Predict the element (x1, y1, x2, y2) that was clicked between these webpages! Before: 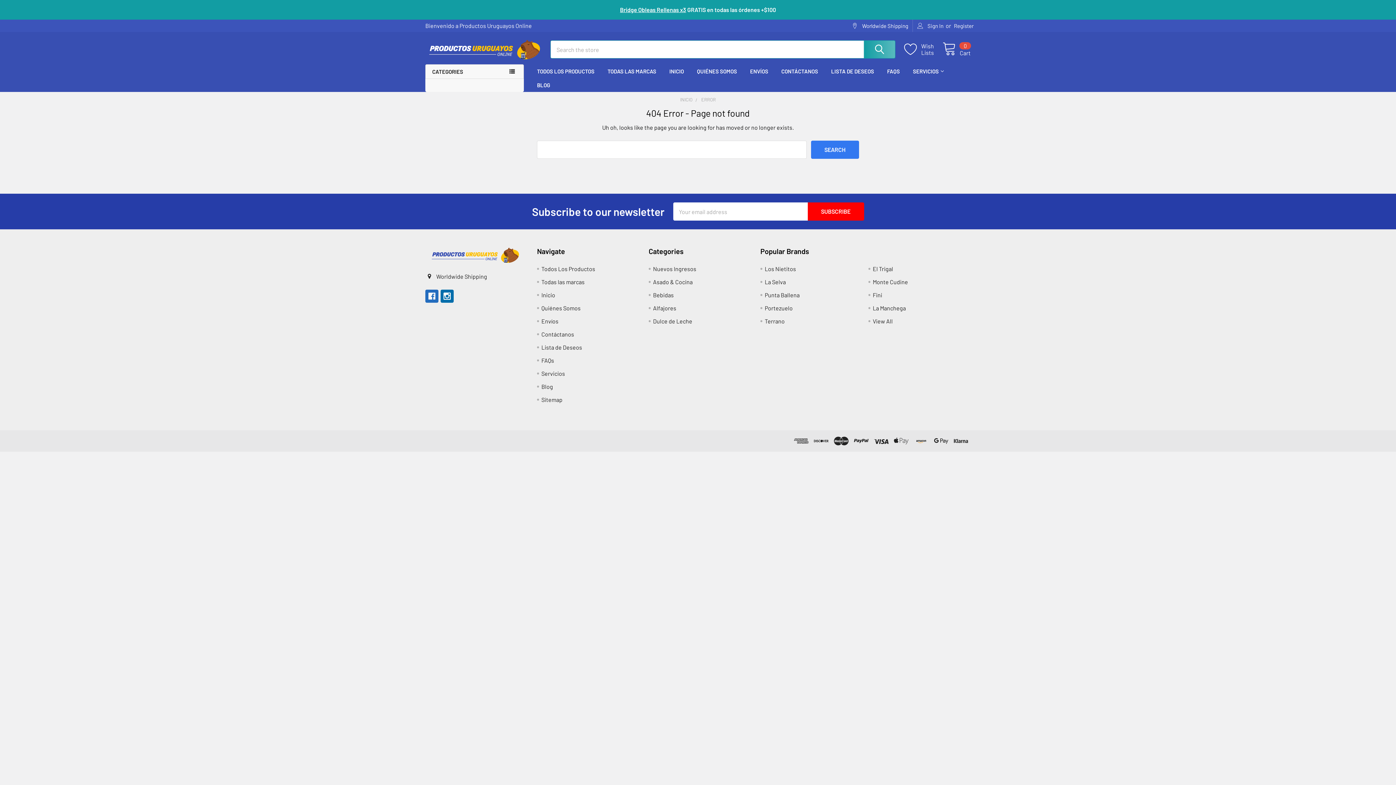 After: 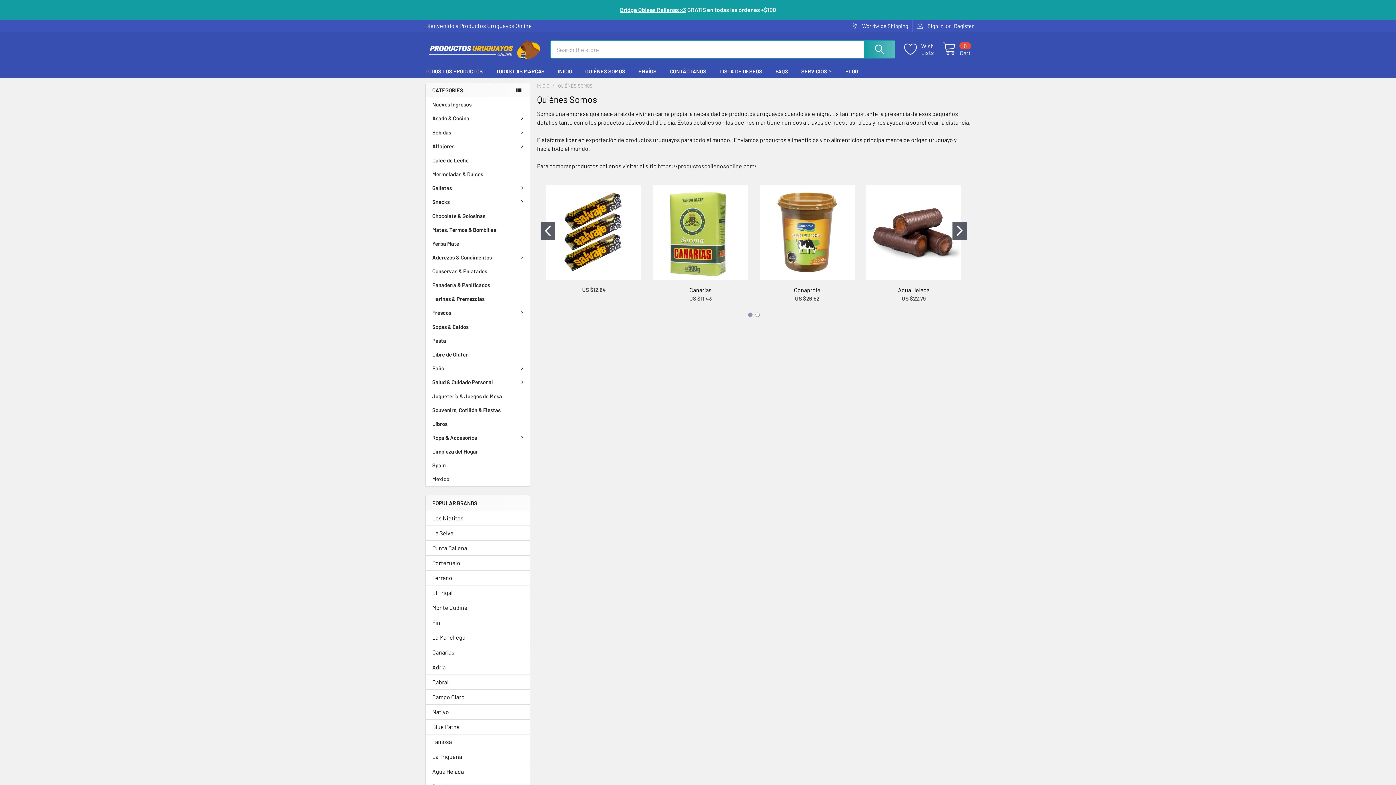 Action: bbox: (690, 64, 743, 78) label: QUIÉNES SOMOS